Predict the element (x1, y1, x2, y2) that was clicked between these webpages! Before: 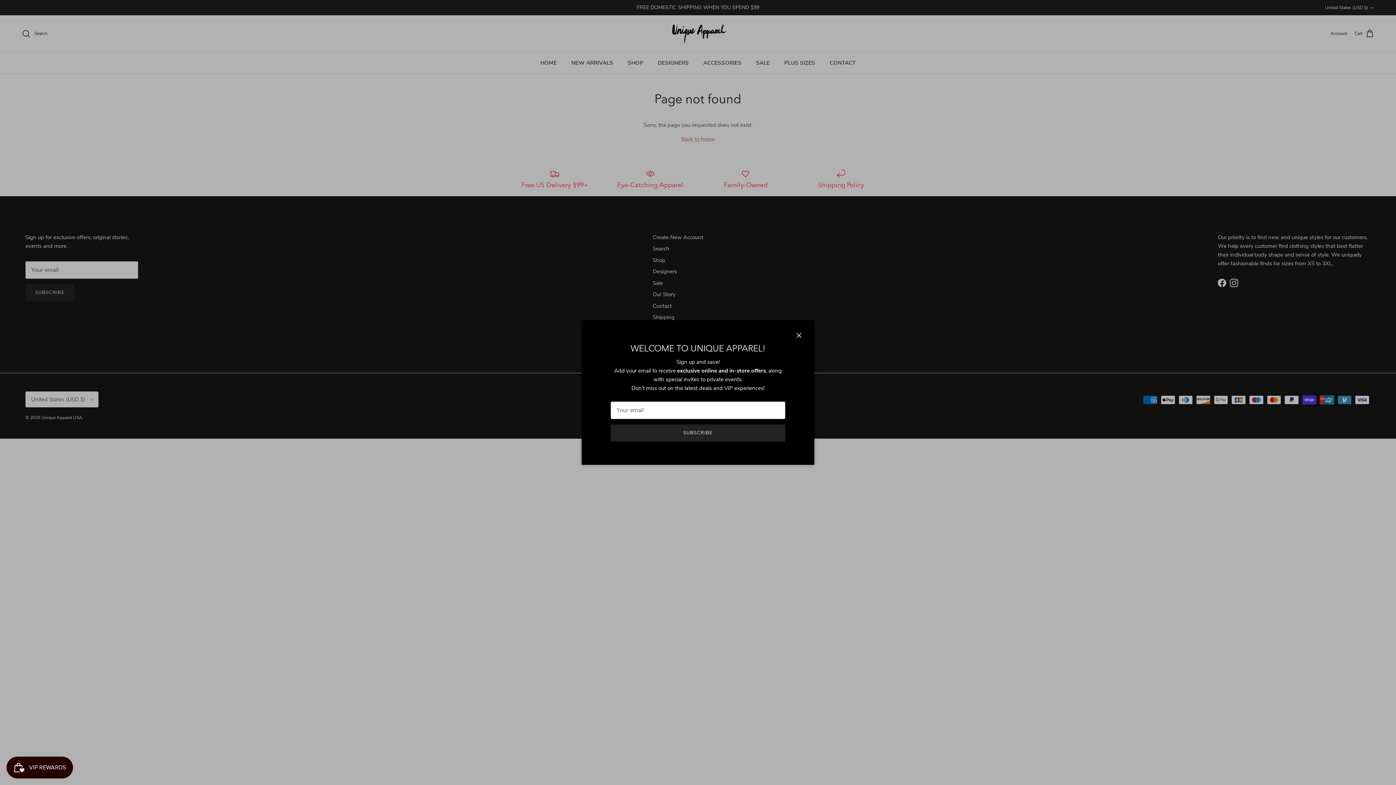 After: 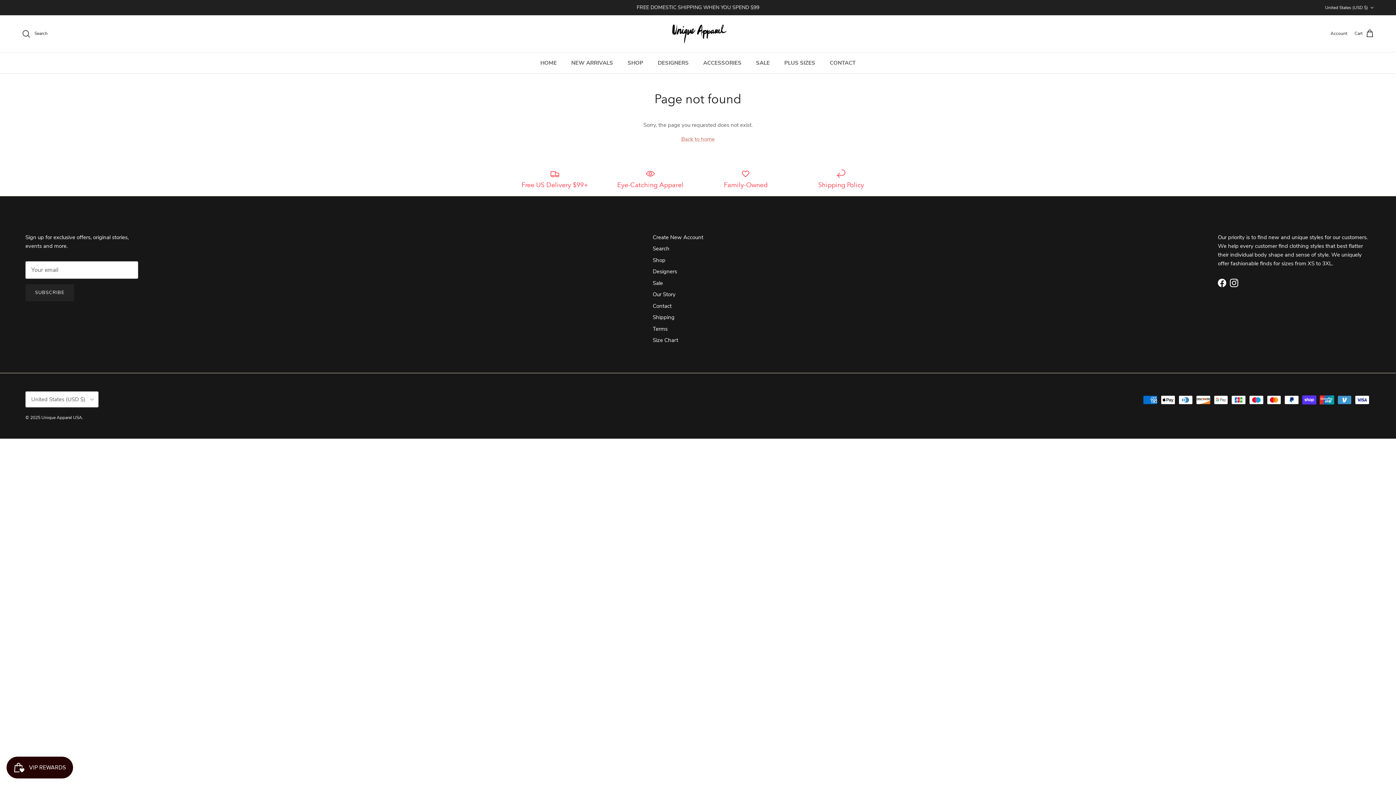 Action: label: Close bbox: (791, 327, 807, 343)